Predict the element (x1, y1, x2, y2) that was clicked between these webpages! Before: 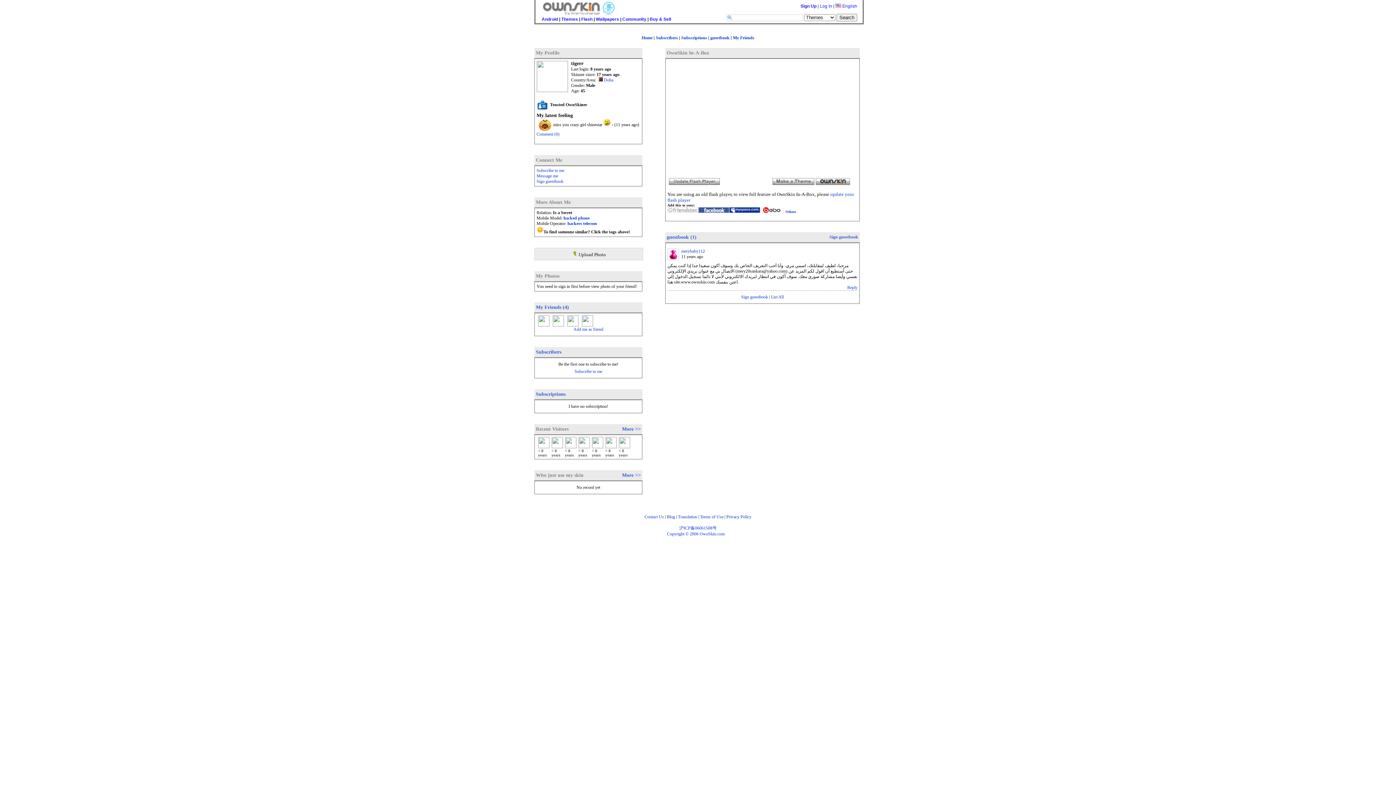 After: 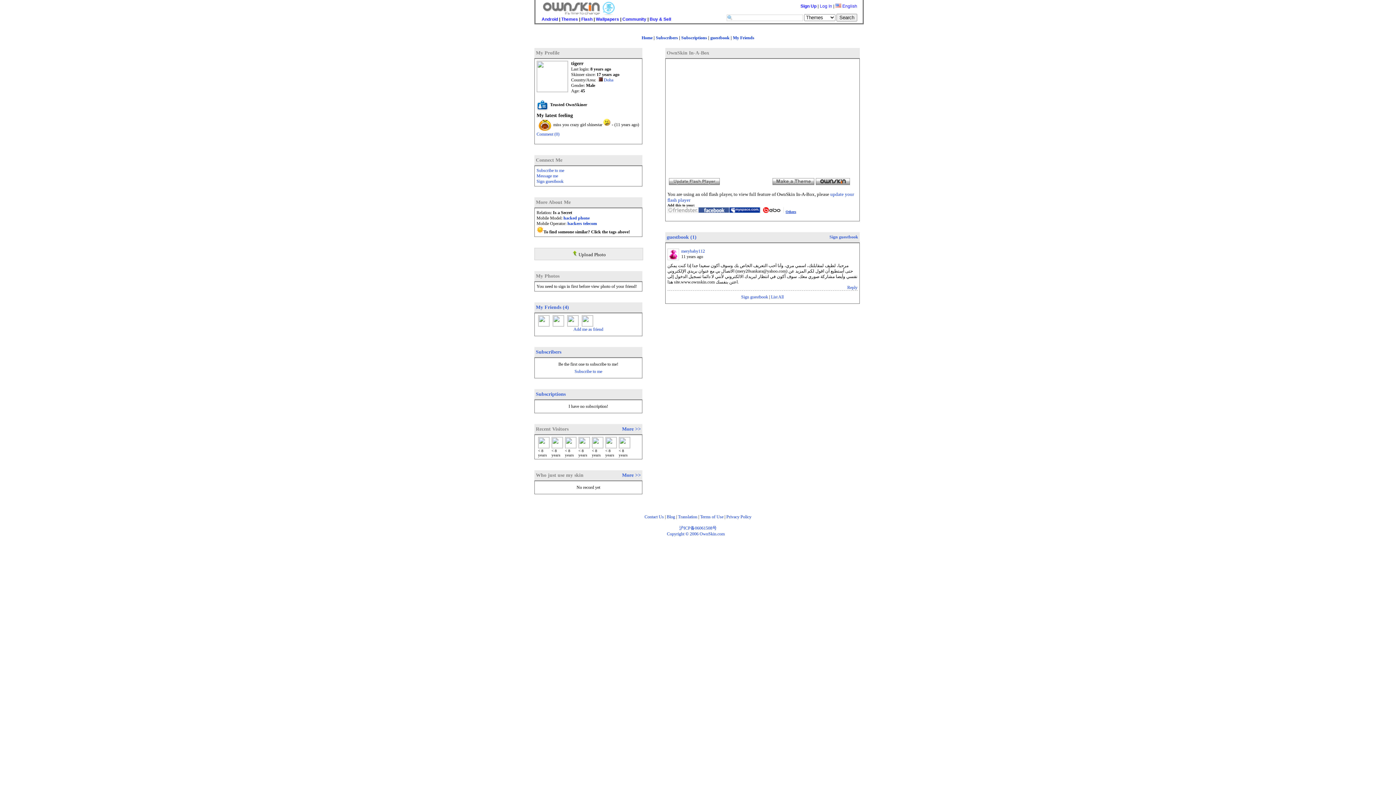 Action: bbox: (784, 209, 798, 214) label: Others